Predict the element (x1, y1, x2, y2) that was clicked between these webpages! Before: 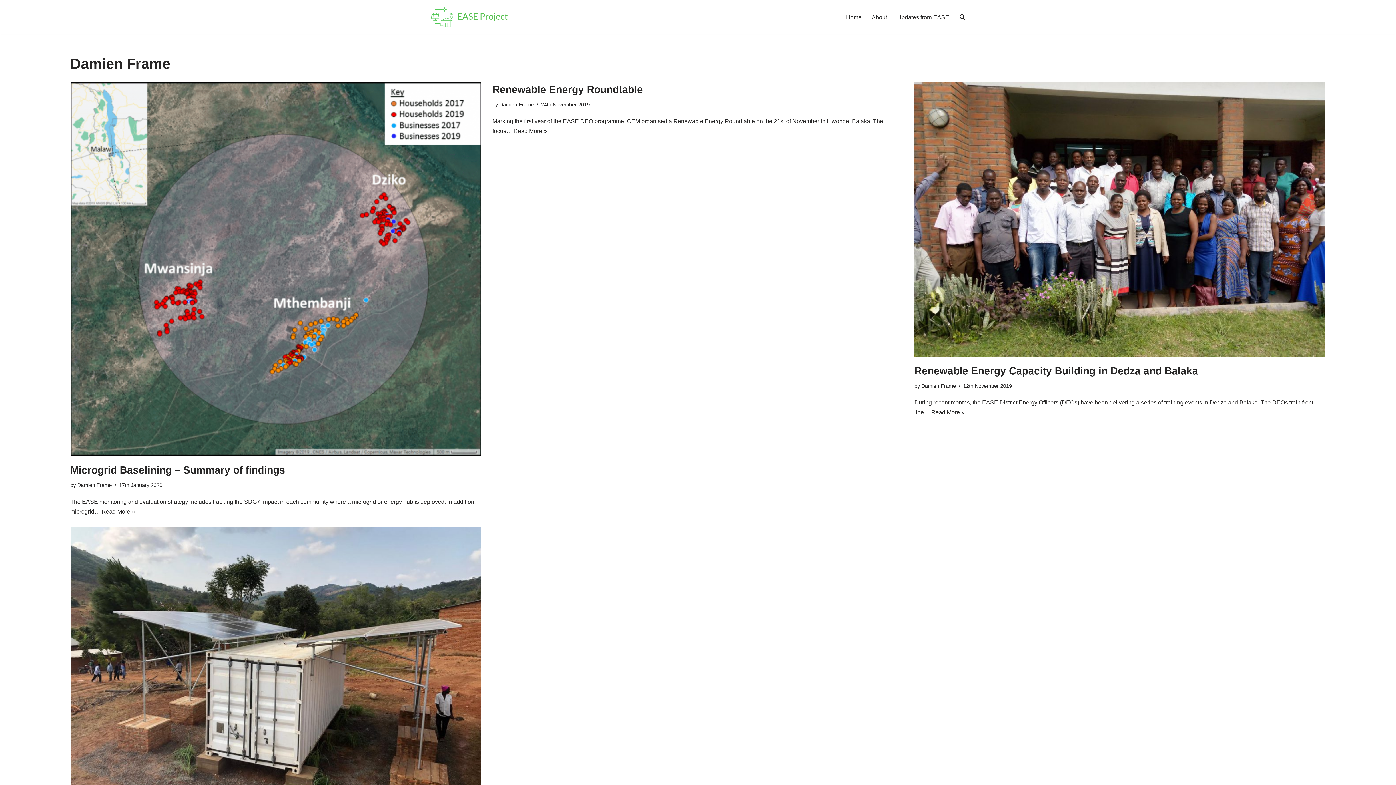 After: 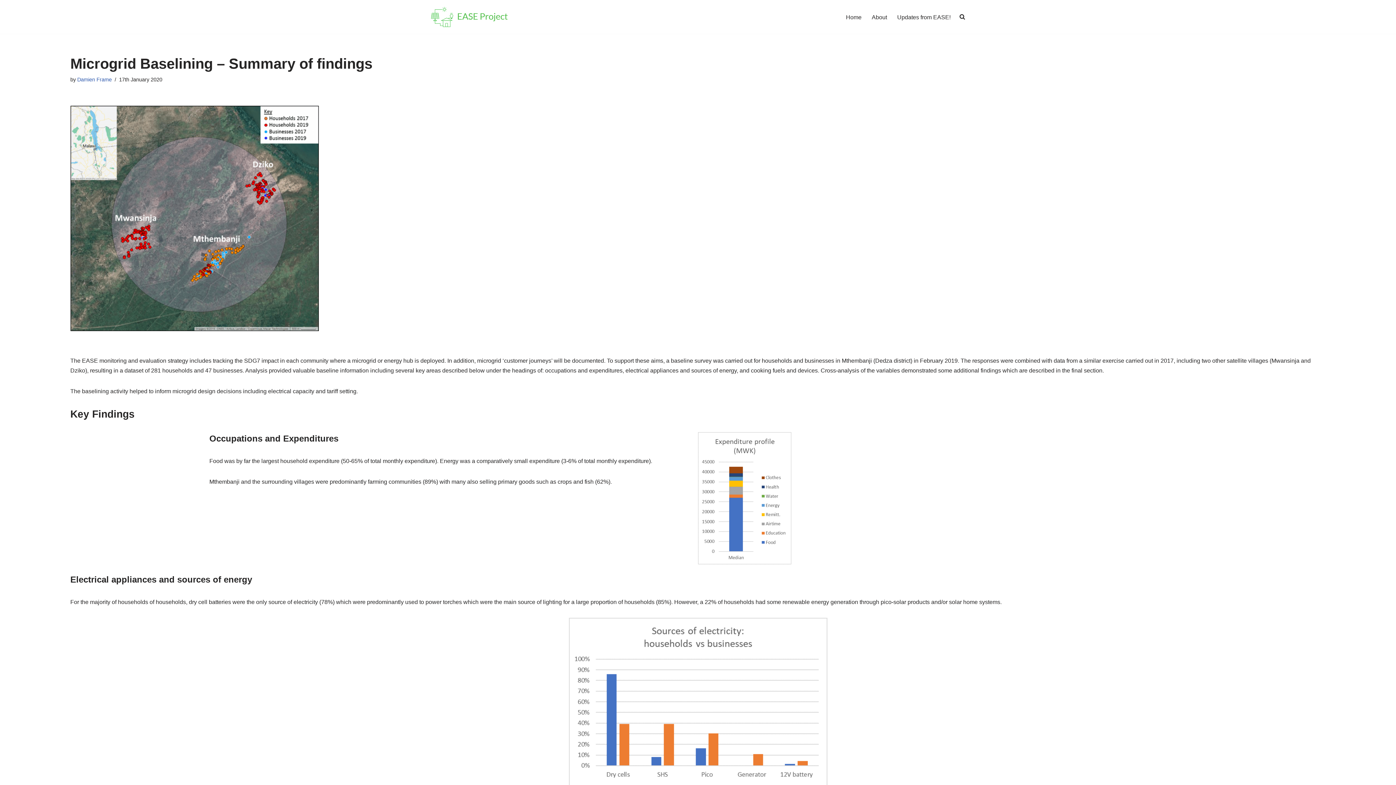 Action: bbox: (70, 82, 481, 455)